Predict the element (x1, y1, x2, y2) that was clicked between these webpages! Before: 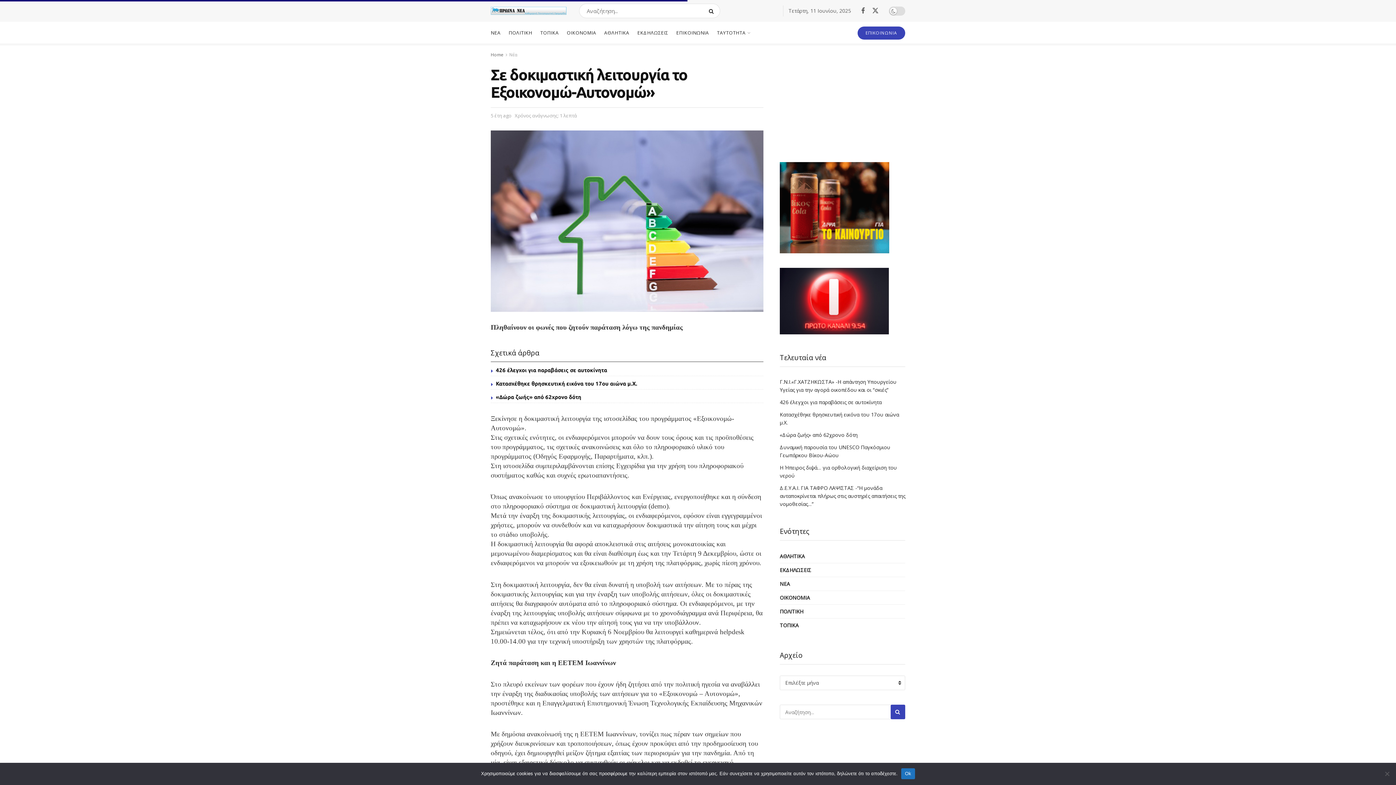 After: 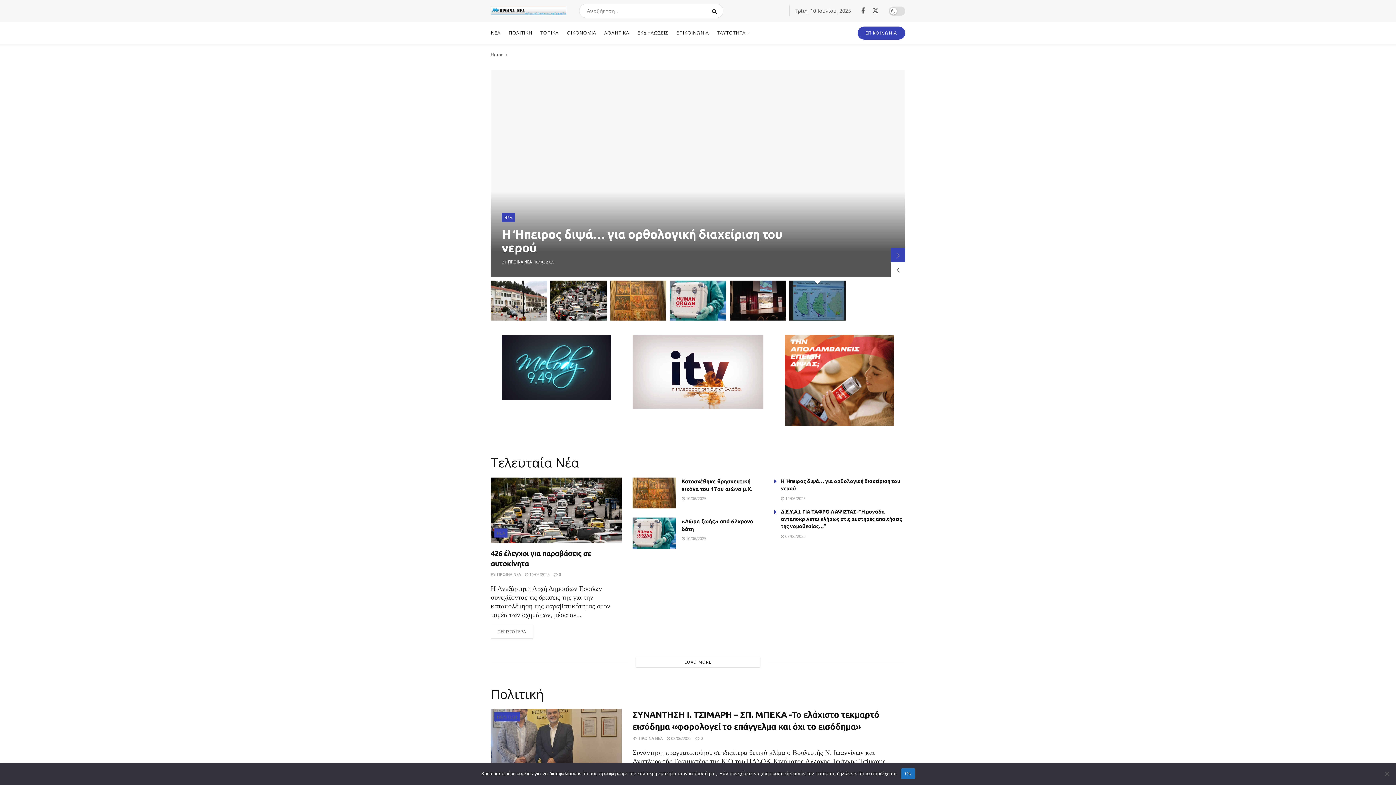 Action: bbox: (490, 51, 503, 57) label: Home